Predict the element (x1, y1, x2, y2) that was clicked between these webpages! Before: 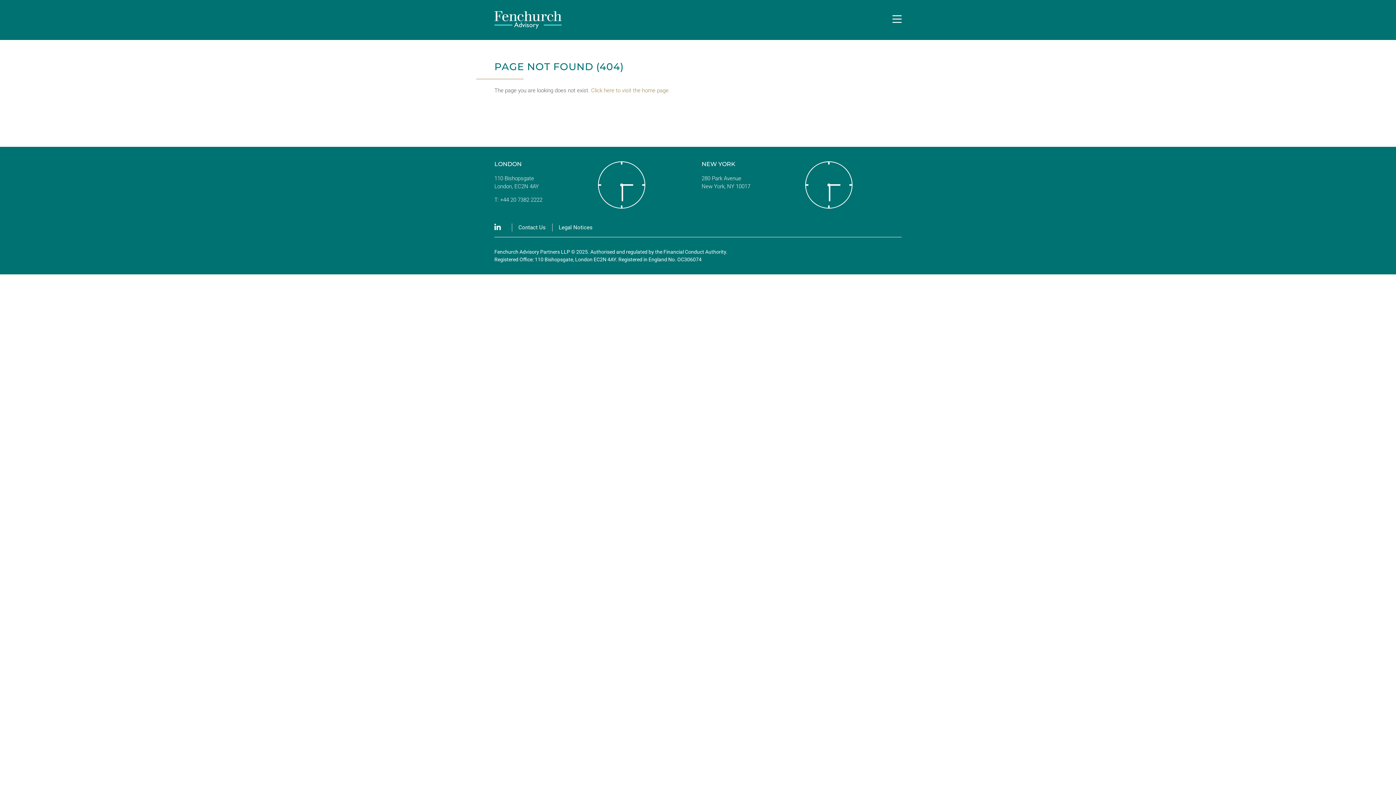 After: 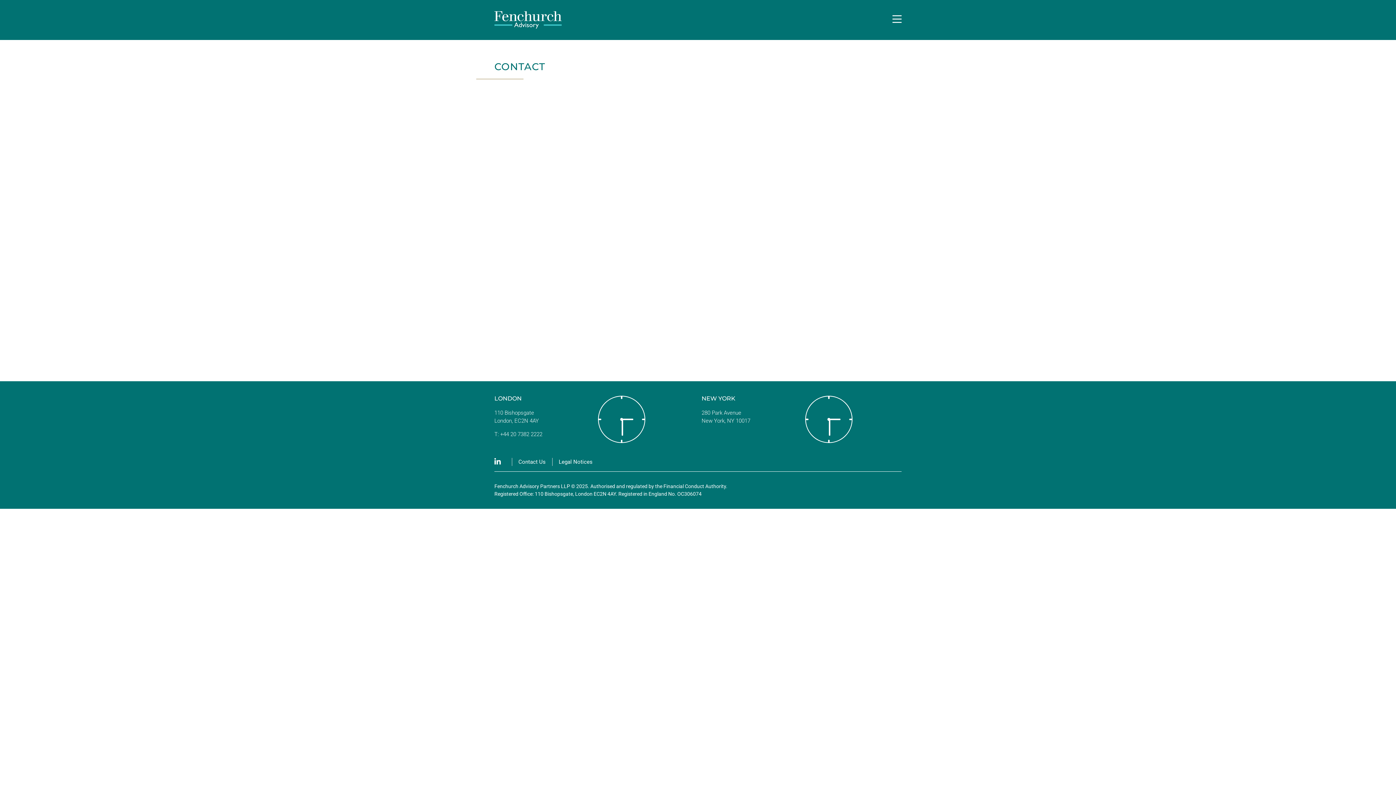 Action: bbox: (518, 223, 545, 231) label: Contact Us